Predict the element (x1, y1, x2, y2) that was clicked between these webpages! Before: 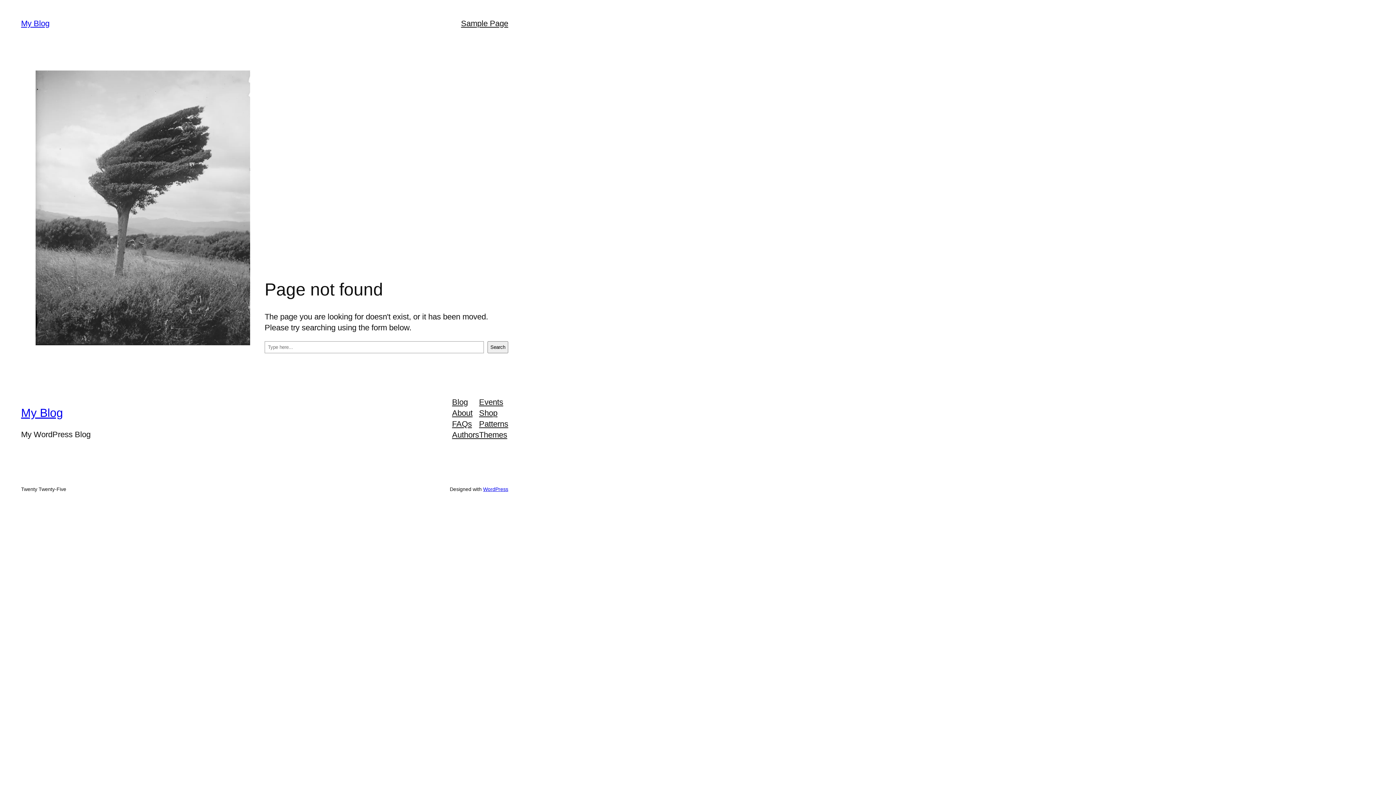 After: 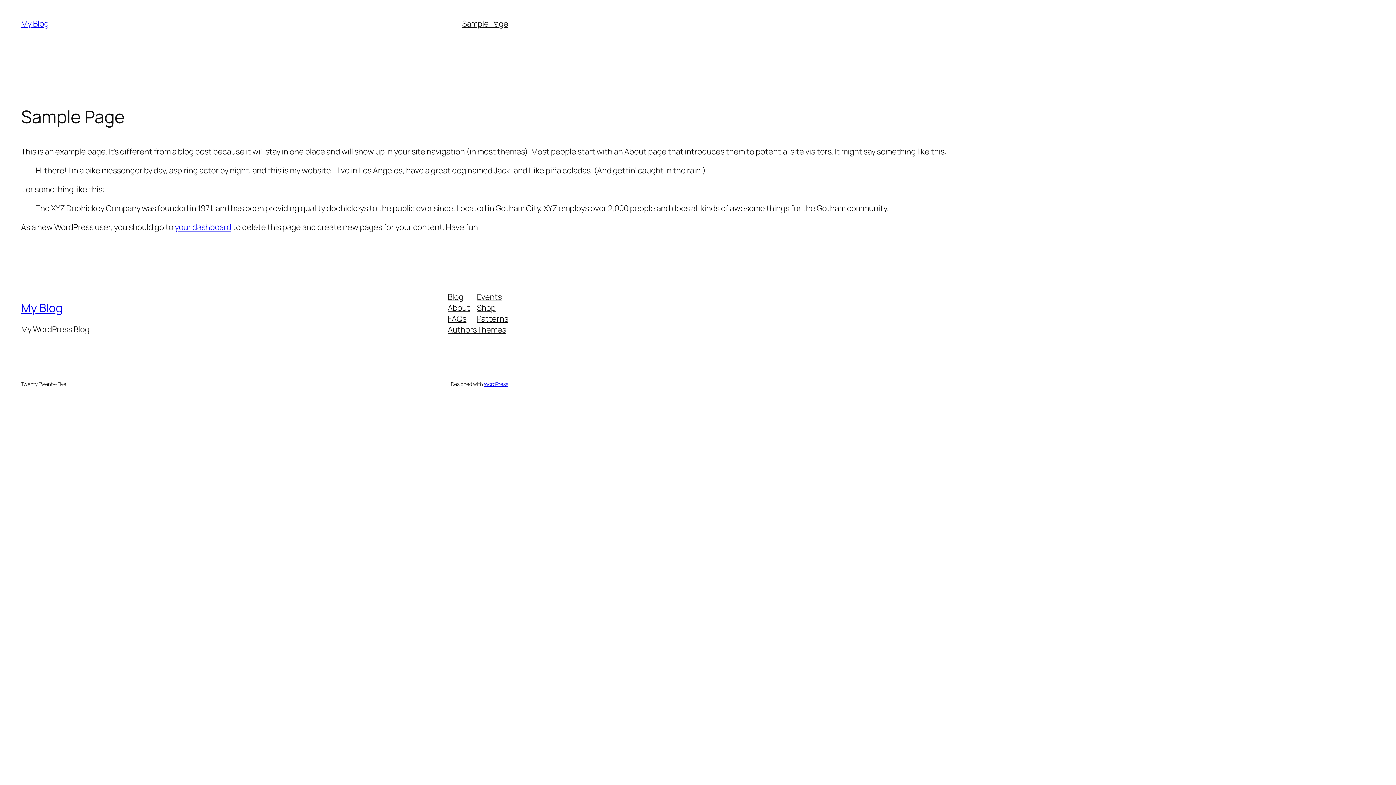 Action: bbox: (461, 18, 508, 29) label: Sample Page